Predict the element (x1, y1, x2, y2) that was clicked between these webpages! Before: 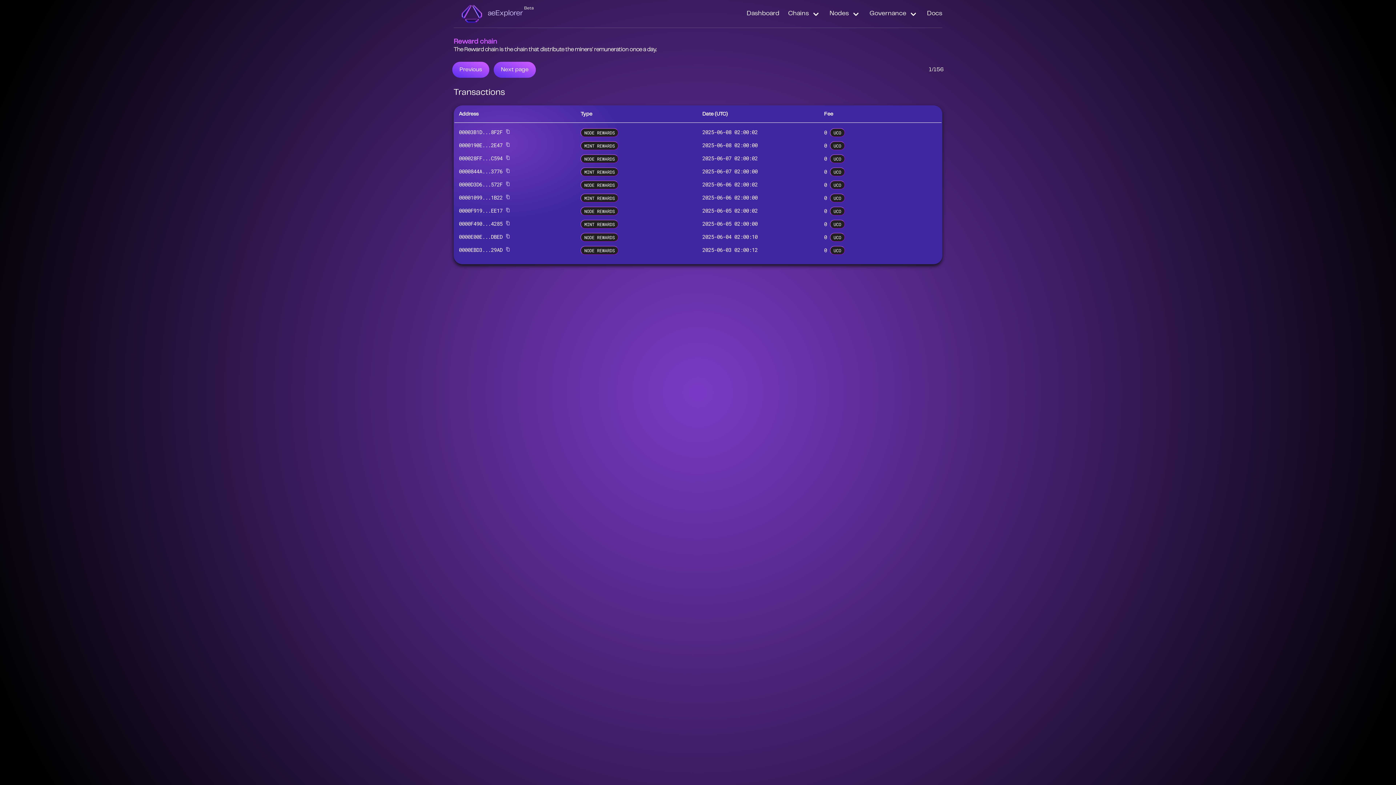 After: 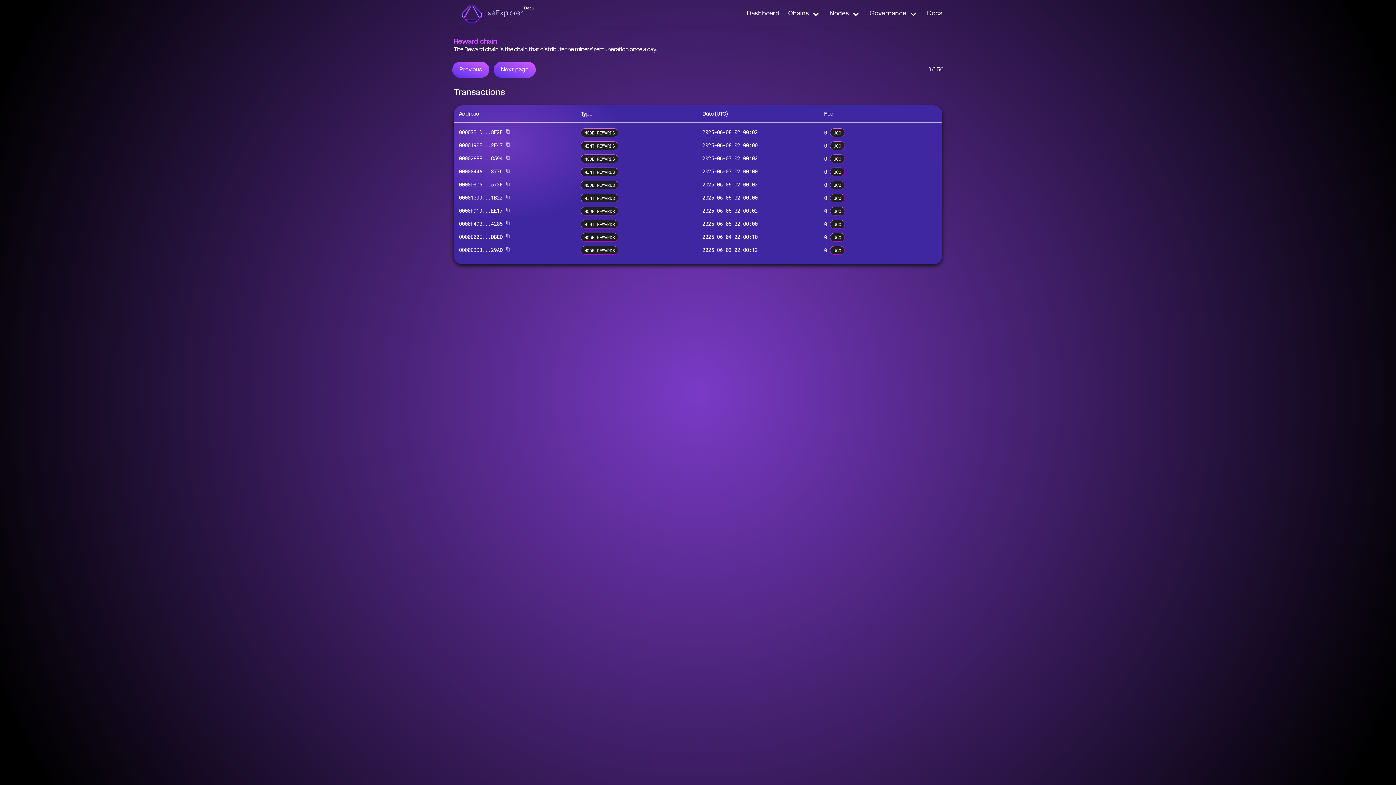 Action: bbox: (505, 155, 510, 160)